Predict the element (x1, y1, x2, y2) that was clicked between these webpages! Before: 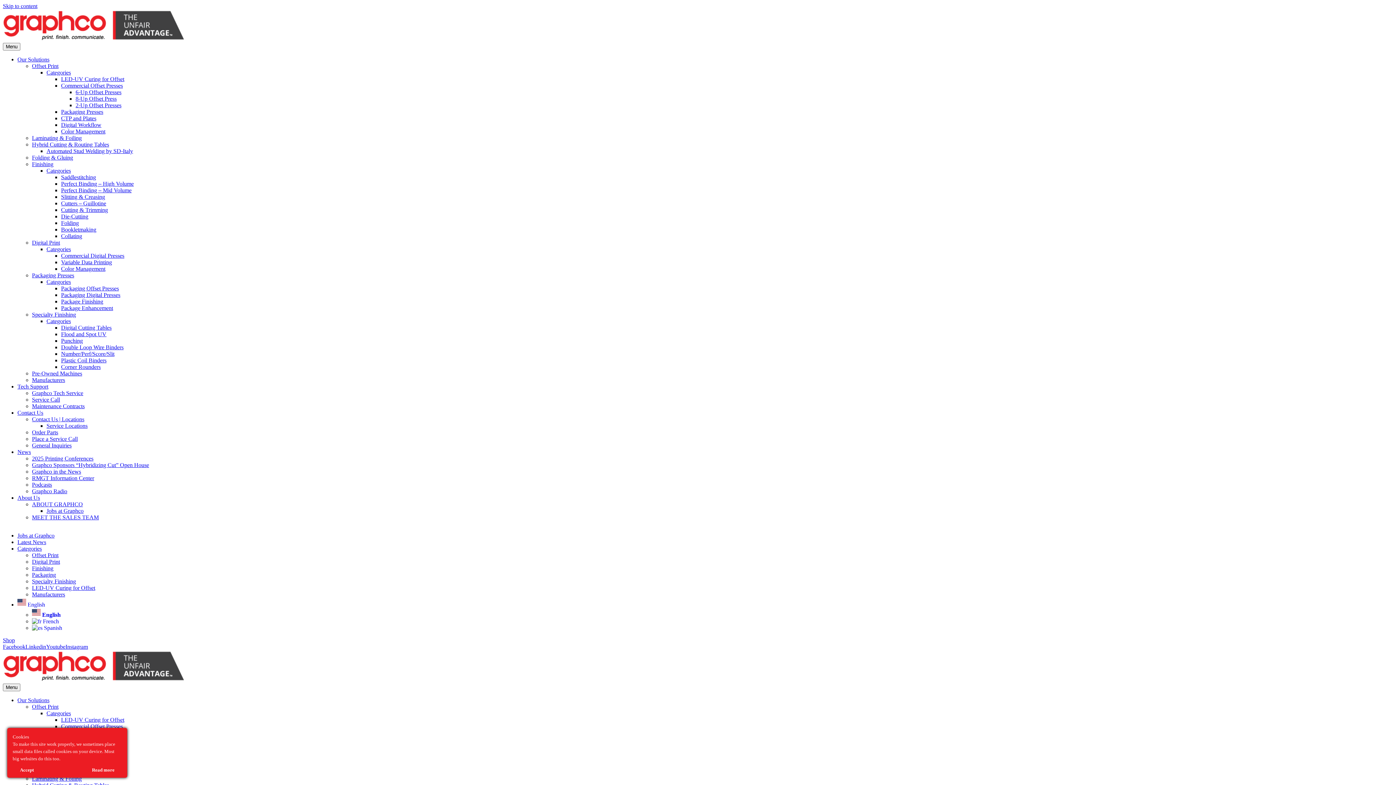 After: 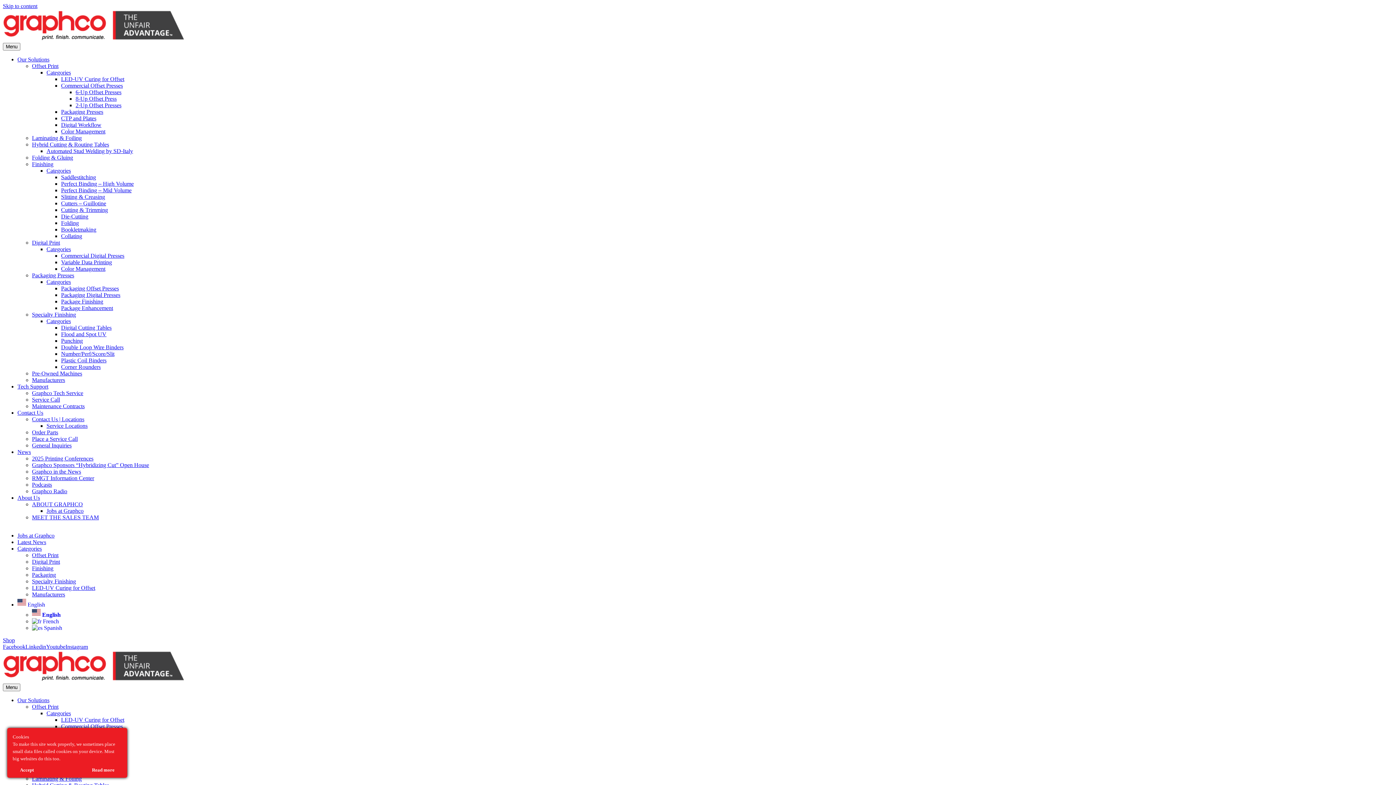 Action: label: Double Loop Wire Binders bbox: (61, 344, 123, 350)